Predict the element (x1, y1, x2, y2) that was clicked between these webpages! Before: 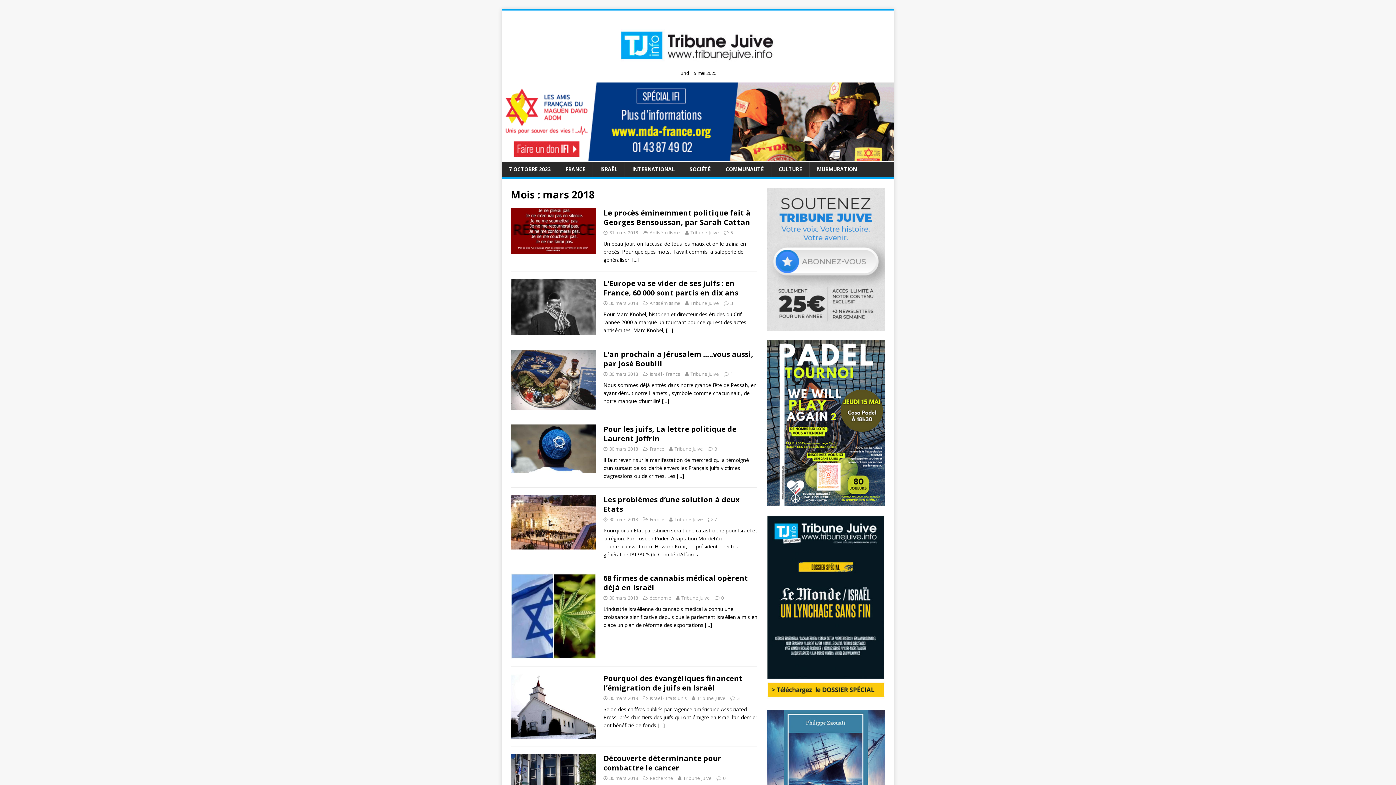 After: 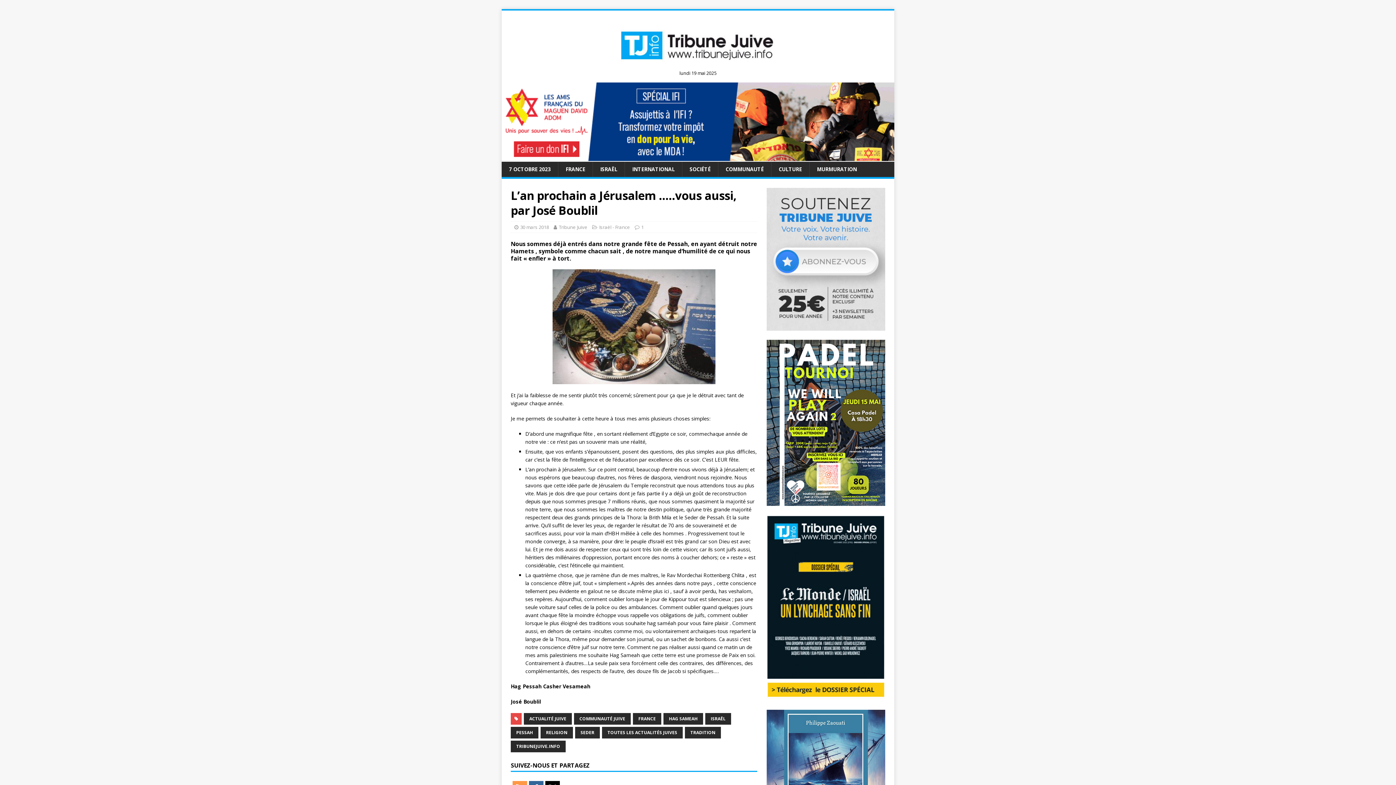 Action: bbox: (510, 402, 596, 409)